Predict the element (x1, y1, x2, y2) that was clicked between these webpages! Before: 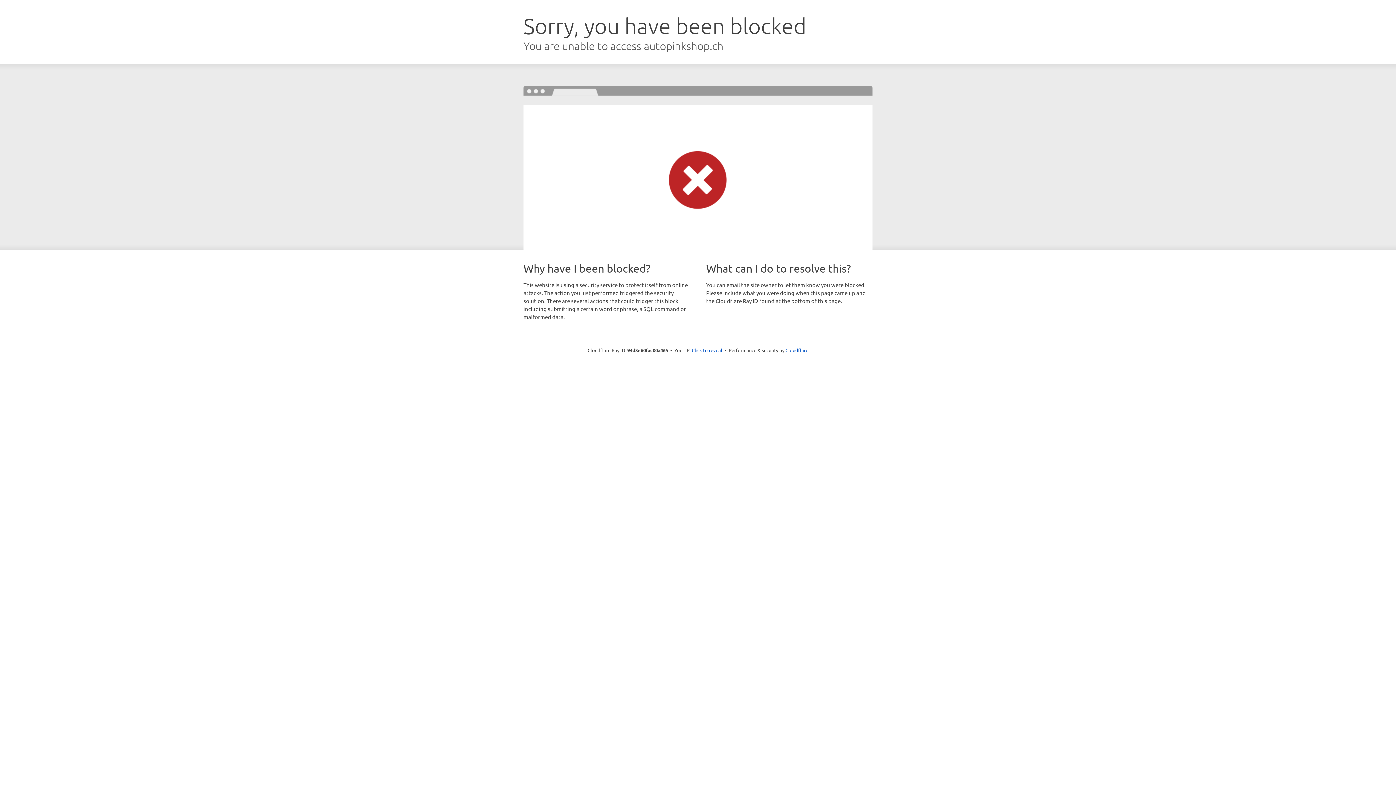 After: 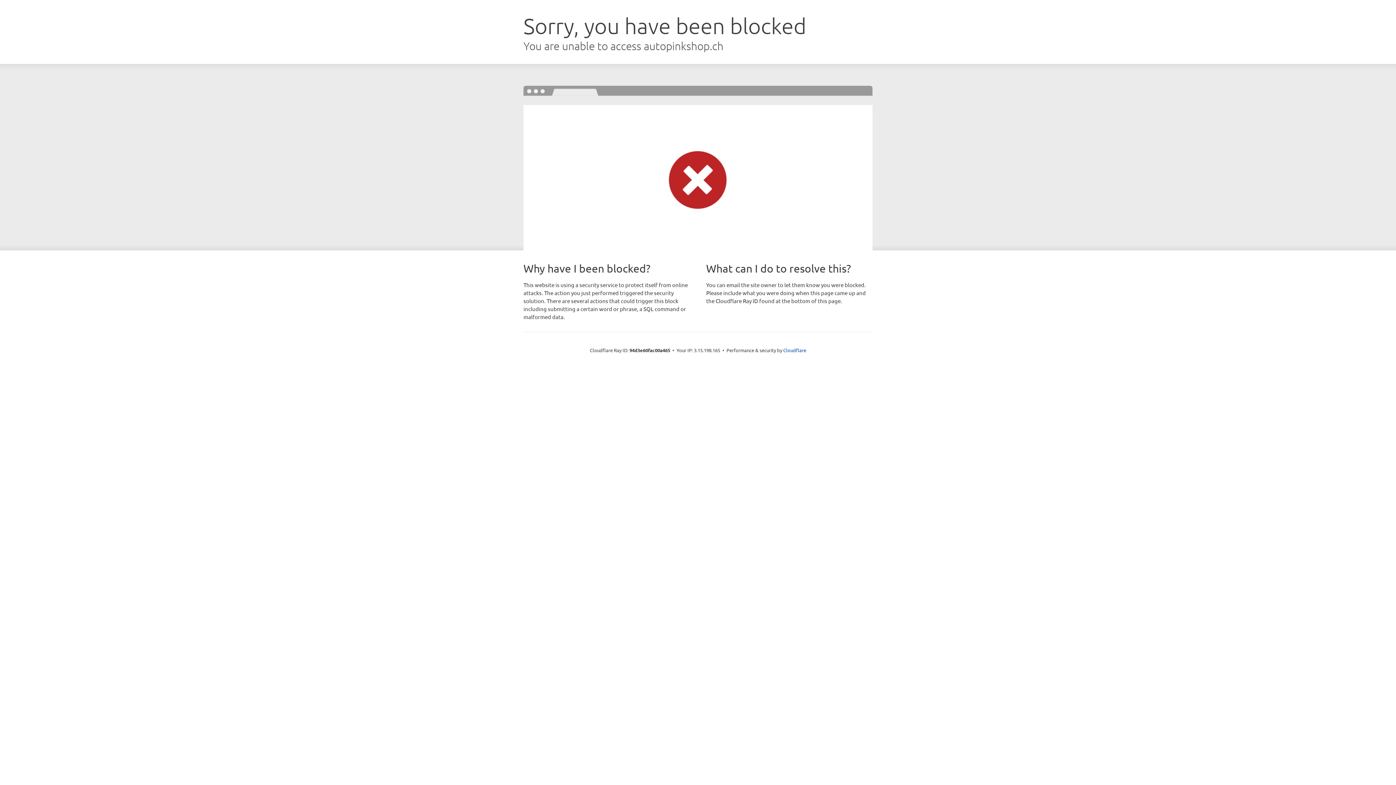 Action: bbox: (692, 346, 722, 353) label: Click to reveal